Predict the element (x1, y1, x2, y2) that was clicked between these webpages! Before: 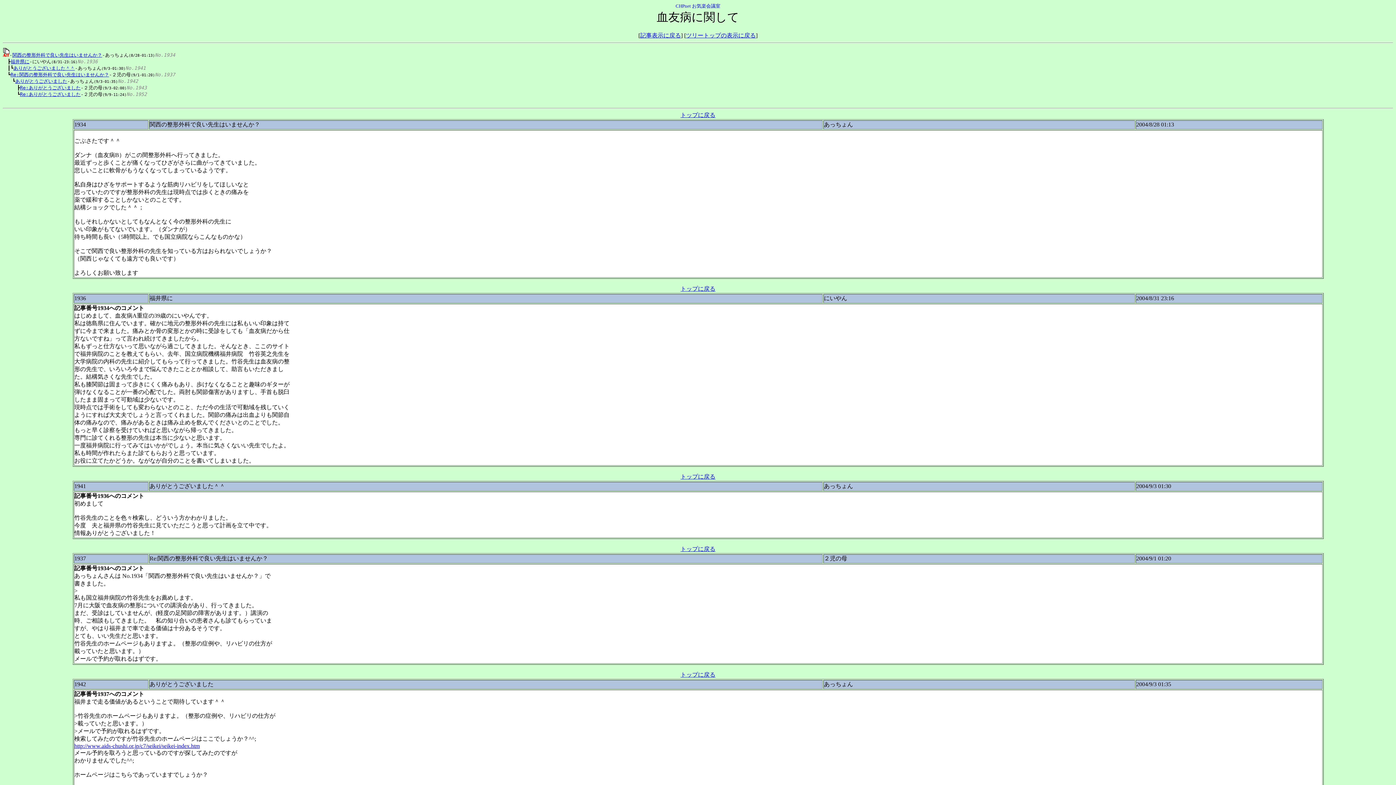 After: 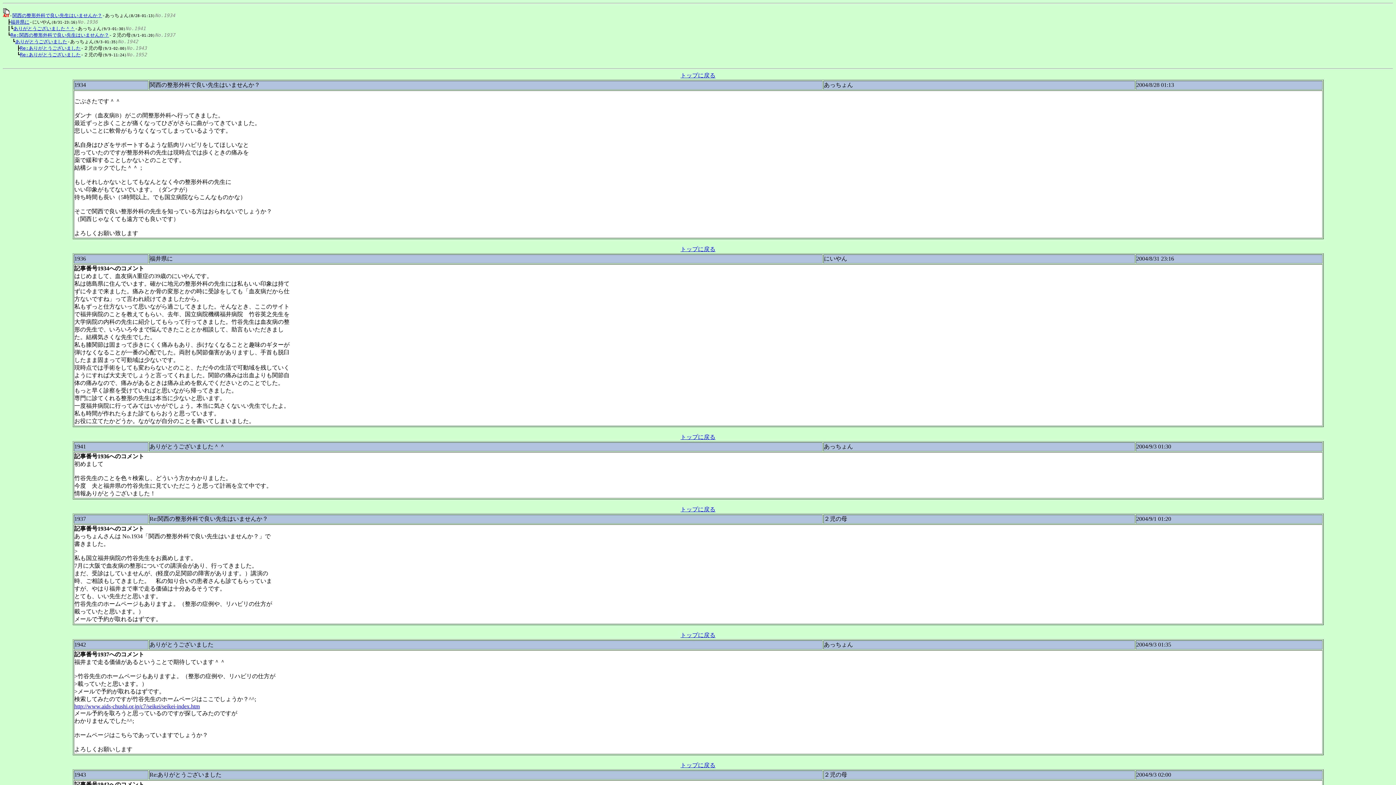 Action: bbox: (680, 473, 715, 480) label: トップに戻る